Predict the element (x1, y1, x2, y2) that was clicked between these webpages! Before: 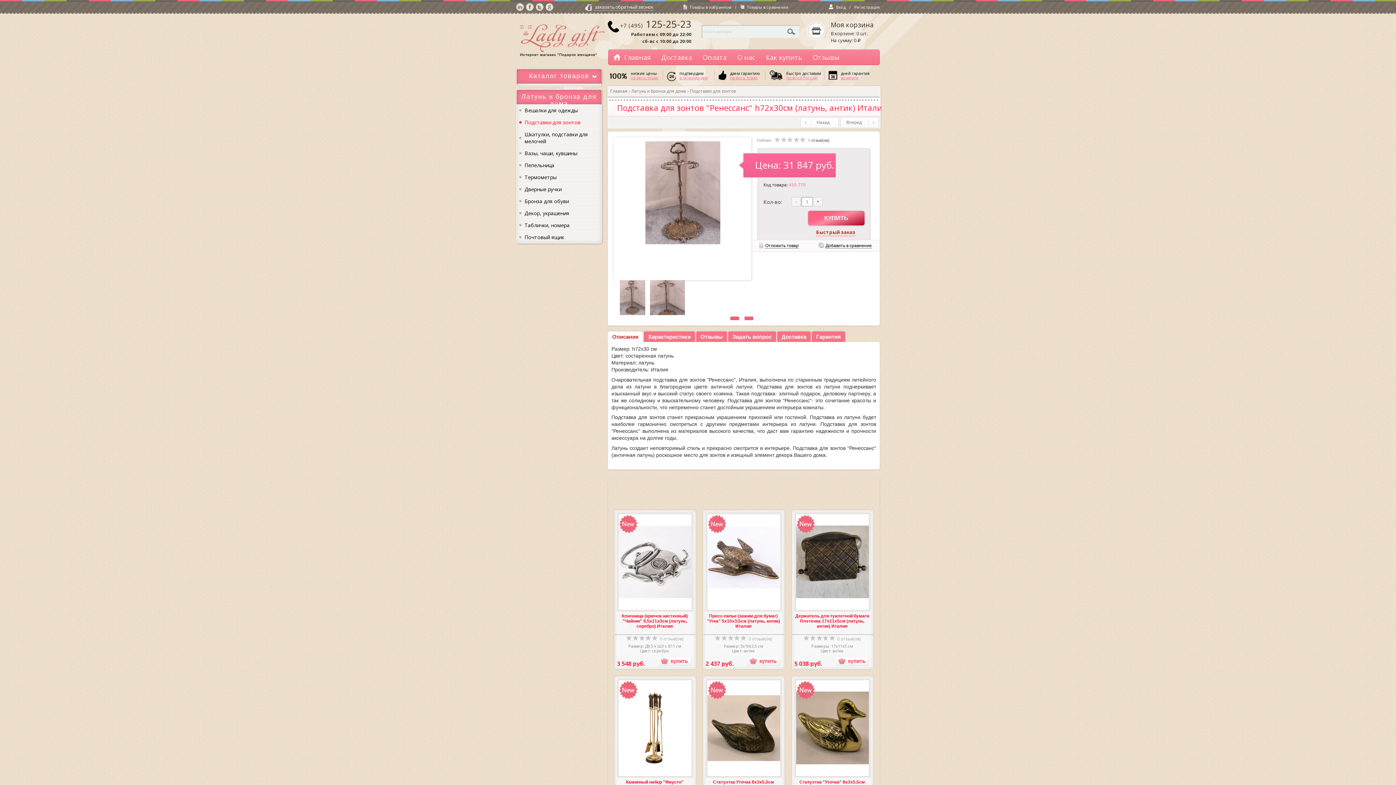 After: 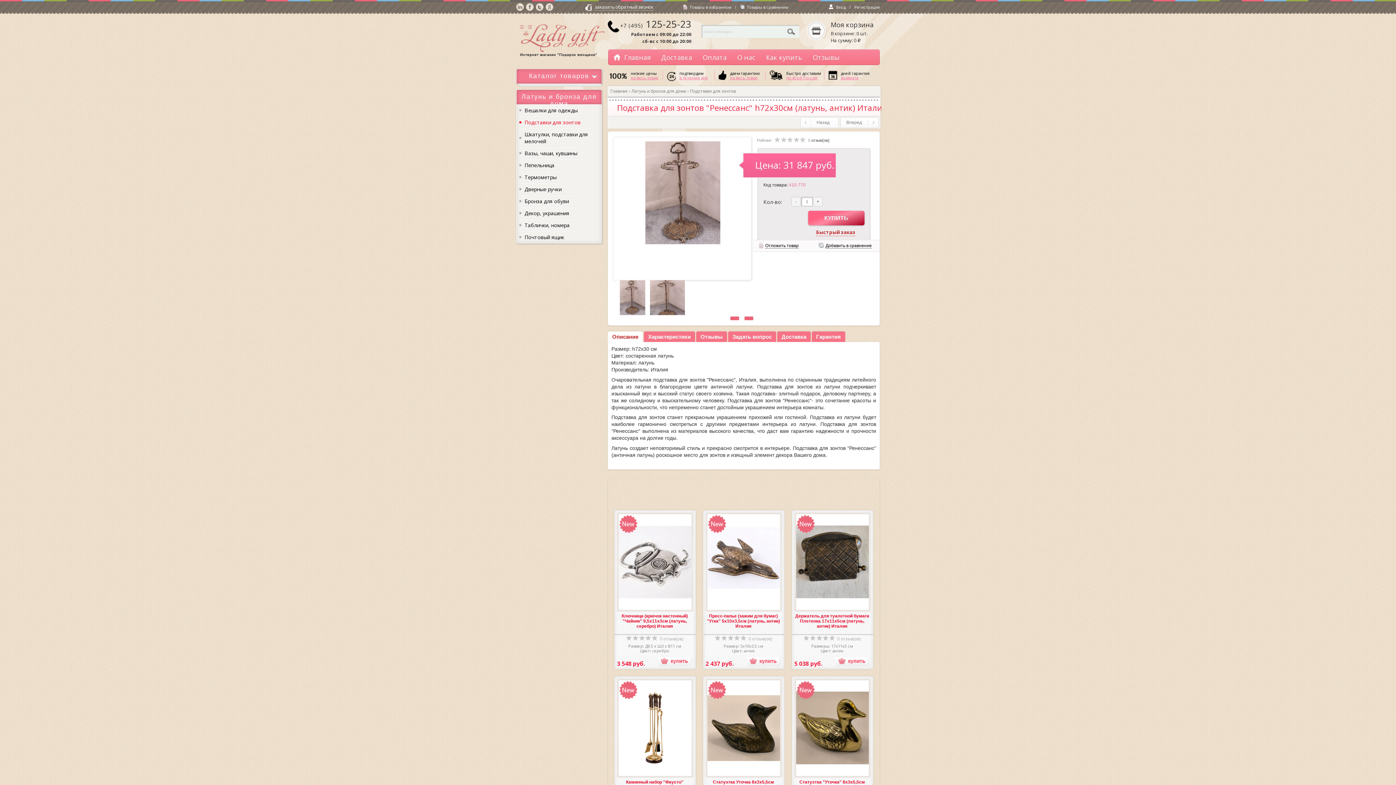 Action: bbox: (615, 309, 650, 316)